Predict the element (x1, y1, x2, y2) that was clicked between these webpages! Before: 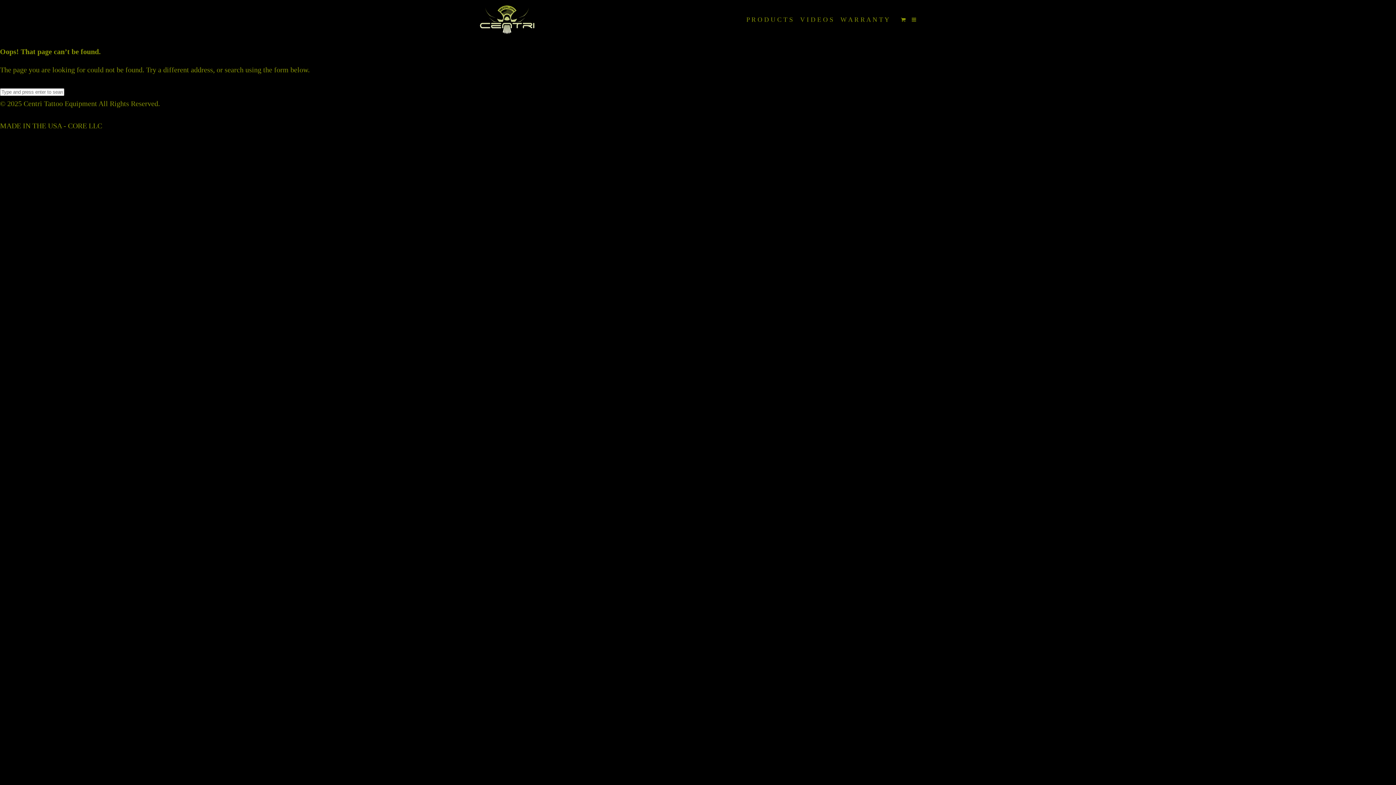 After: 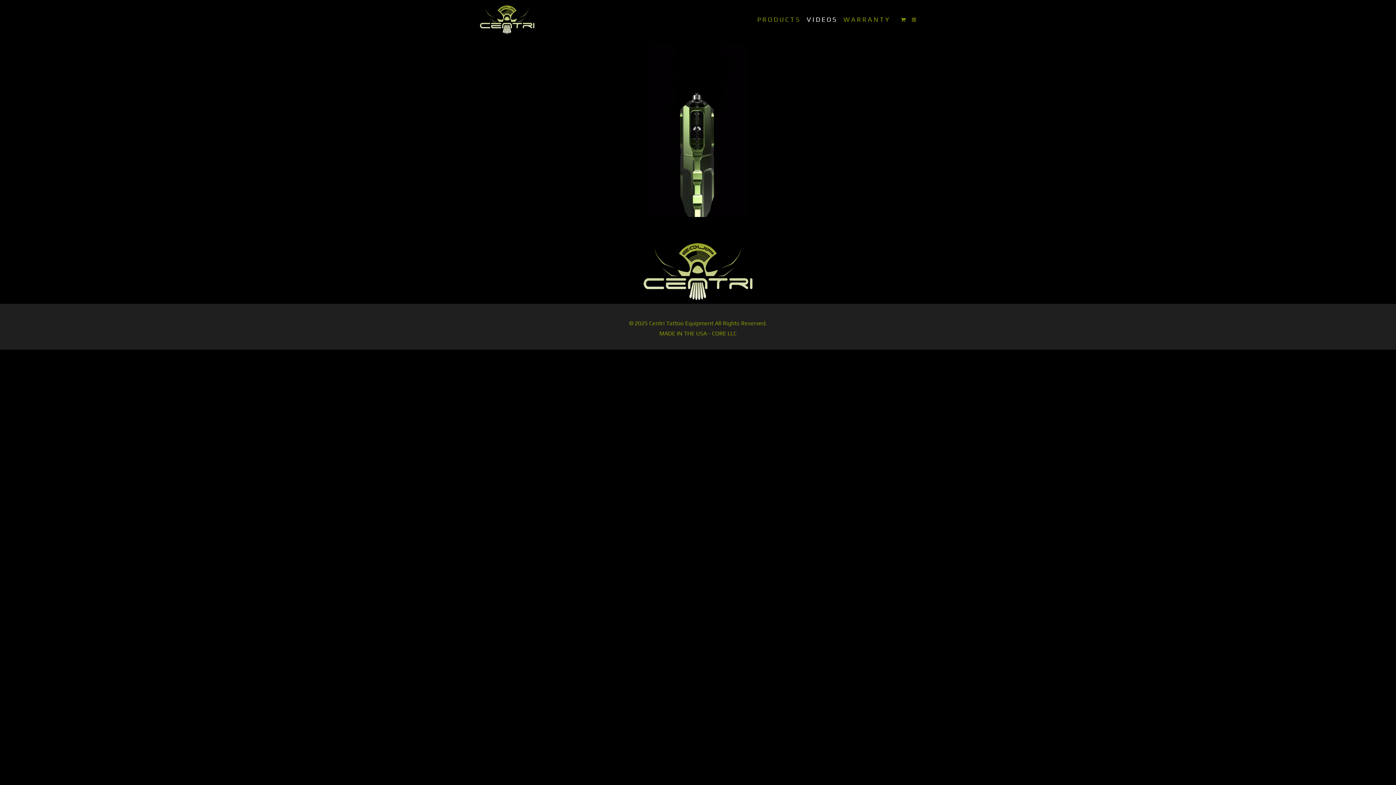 Action: bbox: (796, 0, 837, 39) label: V I D E O S